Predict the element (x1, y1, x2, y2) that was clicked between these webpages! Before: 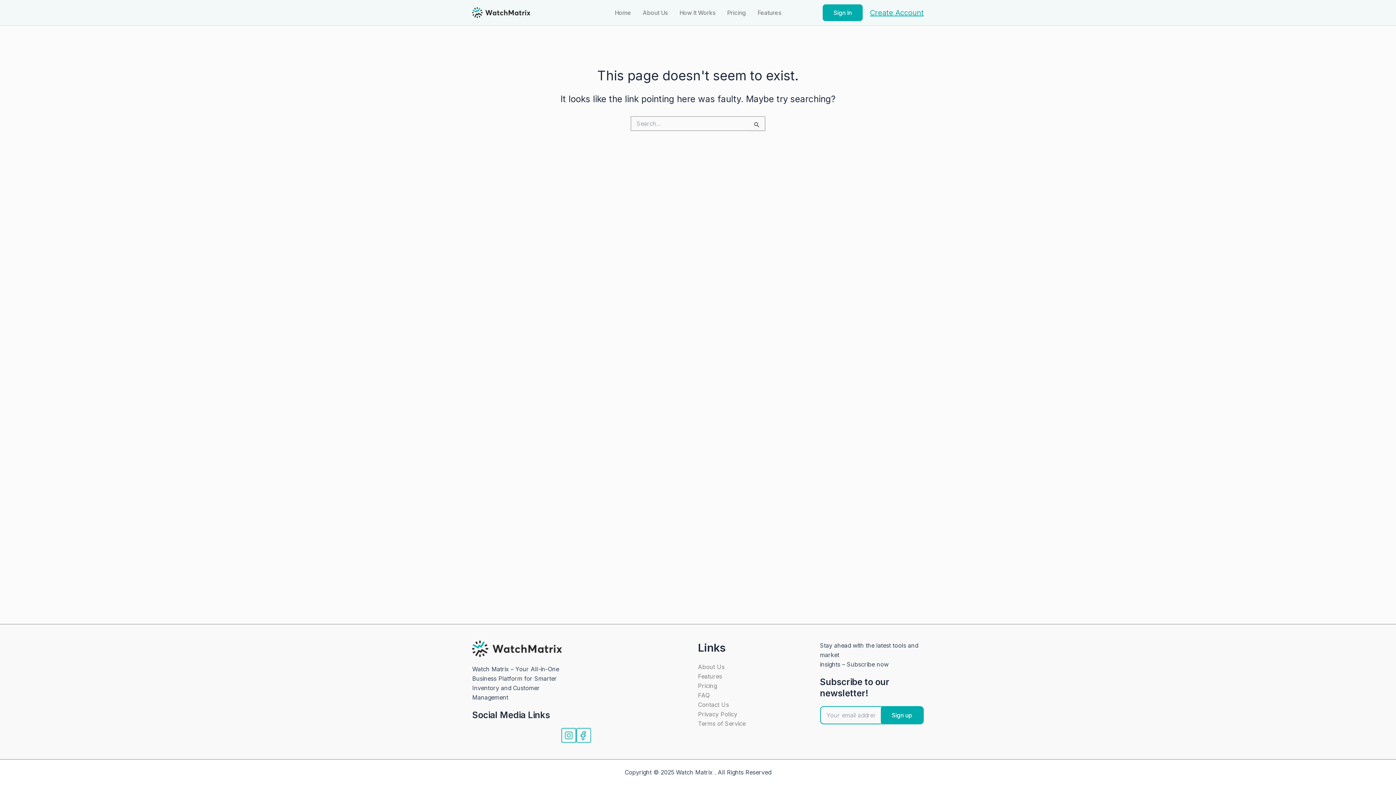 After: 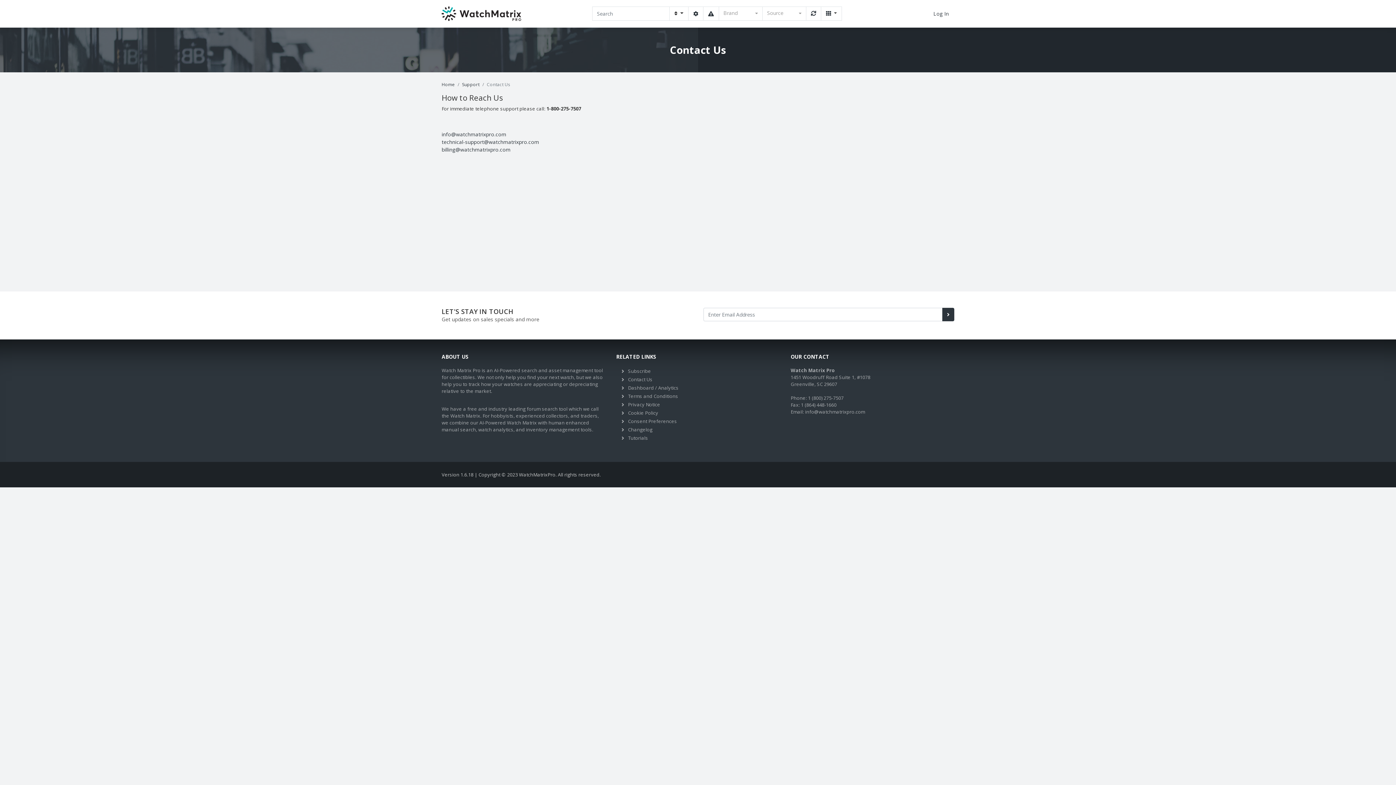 Action: label: Contact Us bbox: (698, 701, 729, 708)